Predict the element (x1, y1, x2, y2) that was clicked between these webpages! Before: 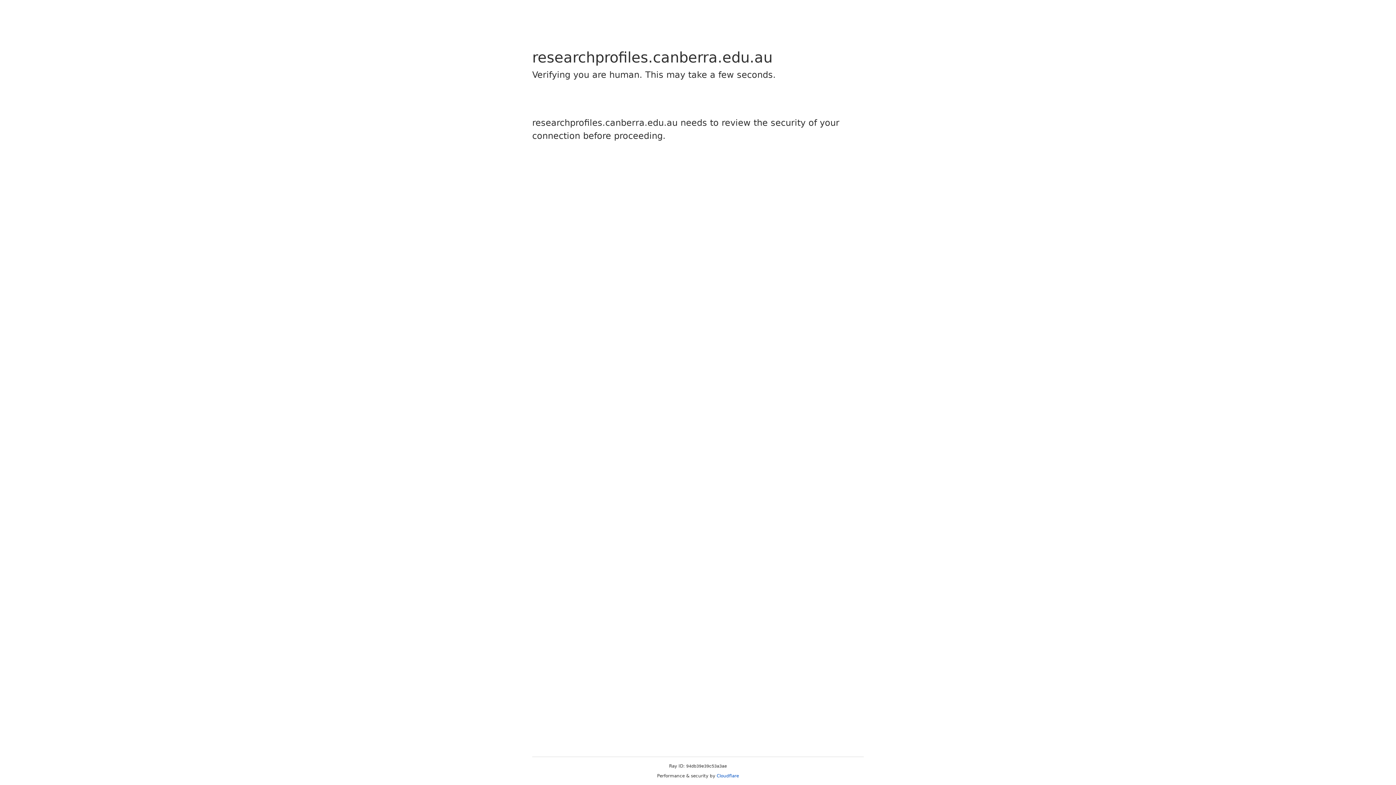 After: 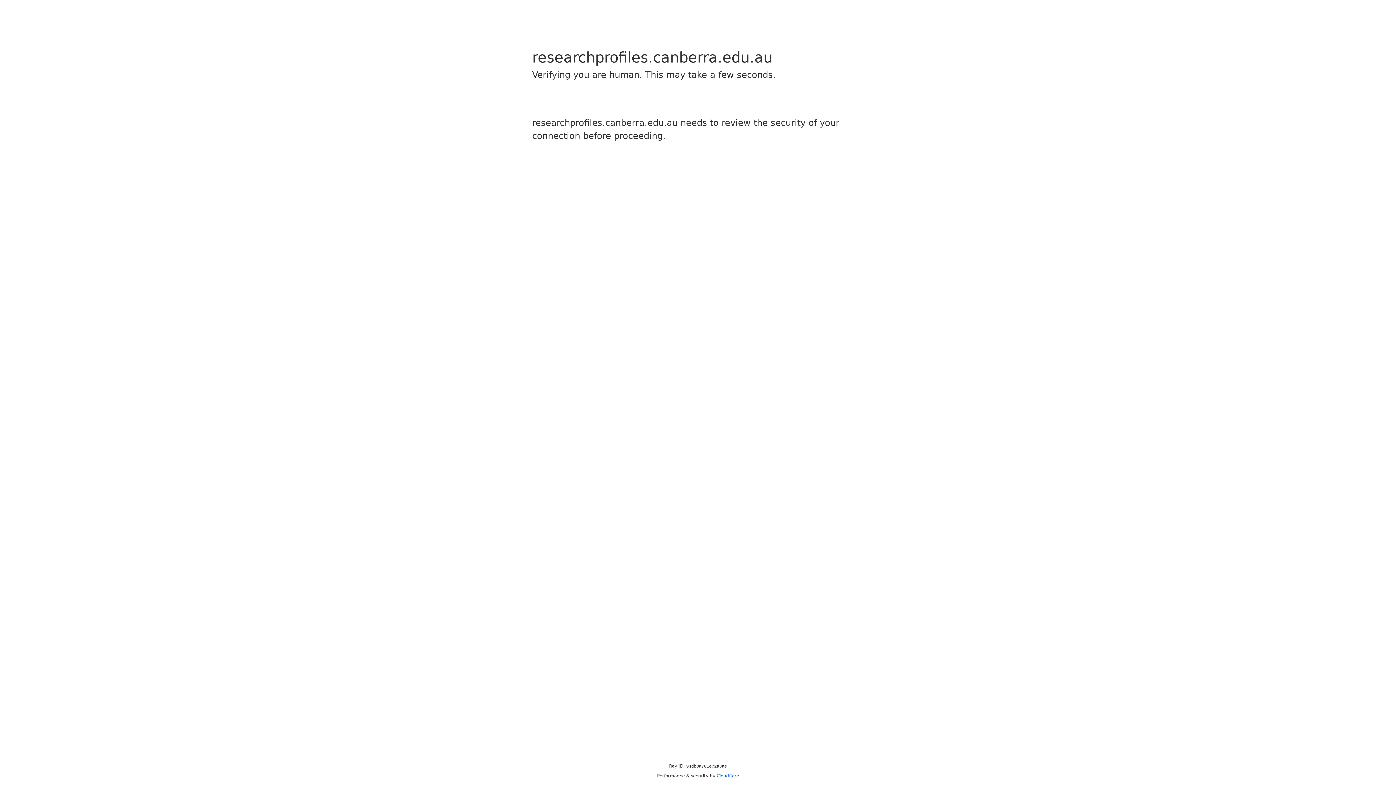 Action: bbox: (716, 773, 739, 778) label: Cloudflare